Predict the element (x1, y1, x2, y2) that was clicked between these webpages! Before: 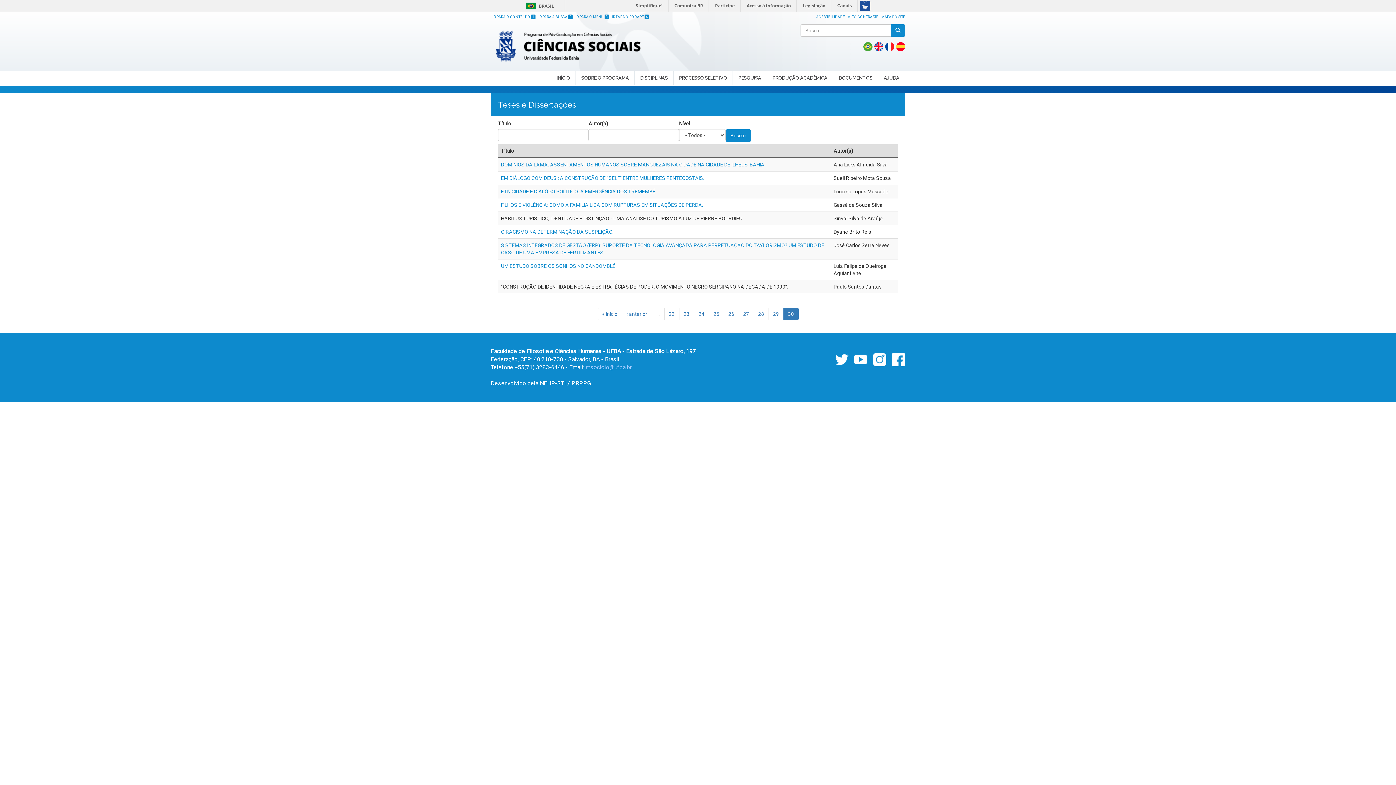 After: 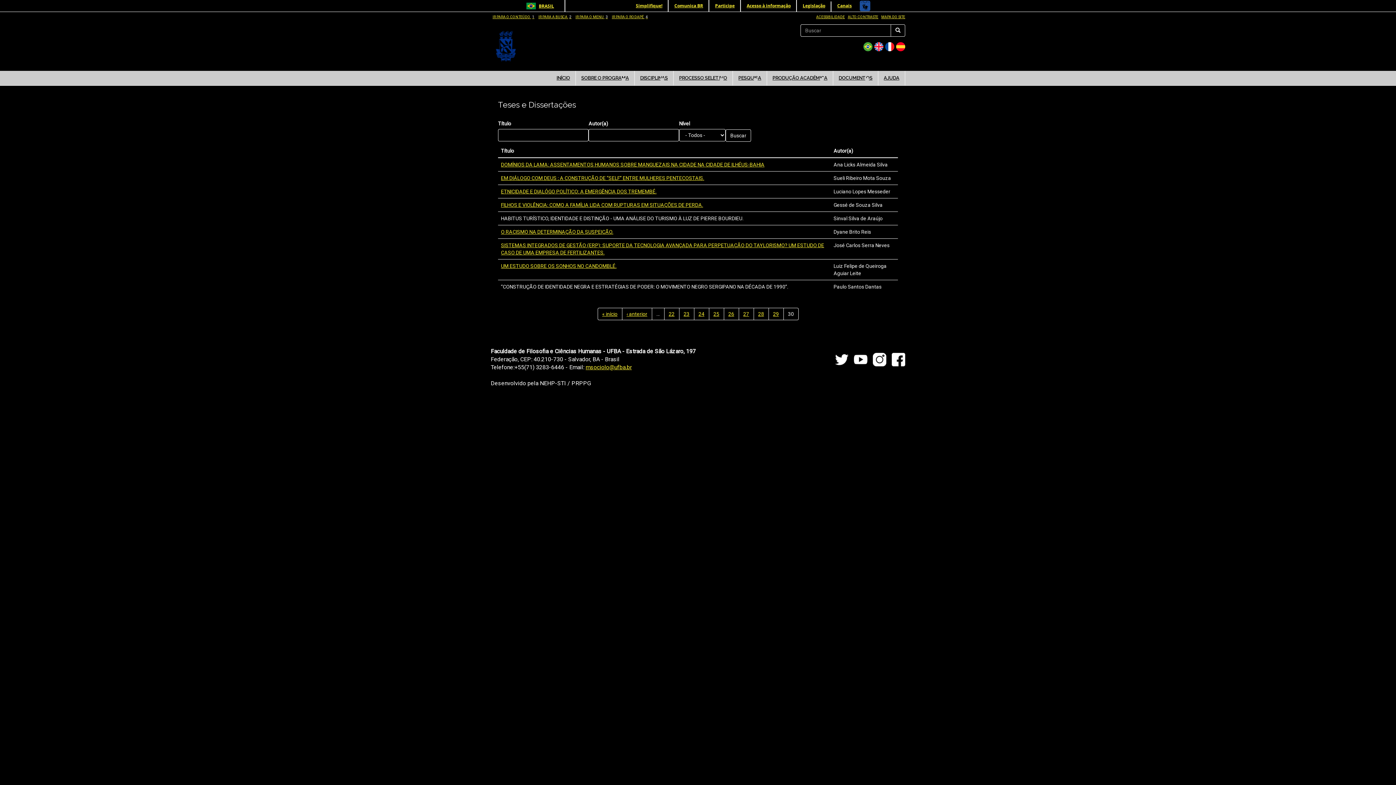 Action: bbox: (846, 14, 878, 18) label: ALTO CONTRASTE